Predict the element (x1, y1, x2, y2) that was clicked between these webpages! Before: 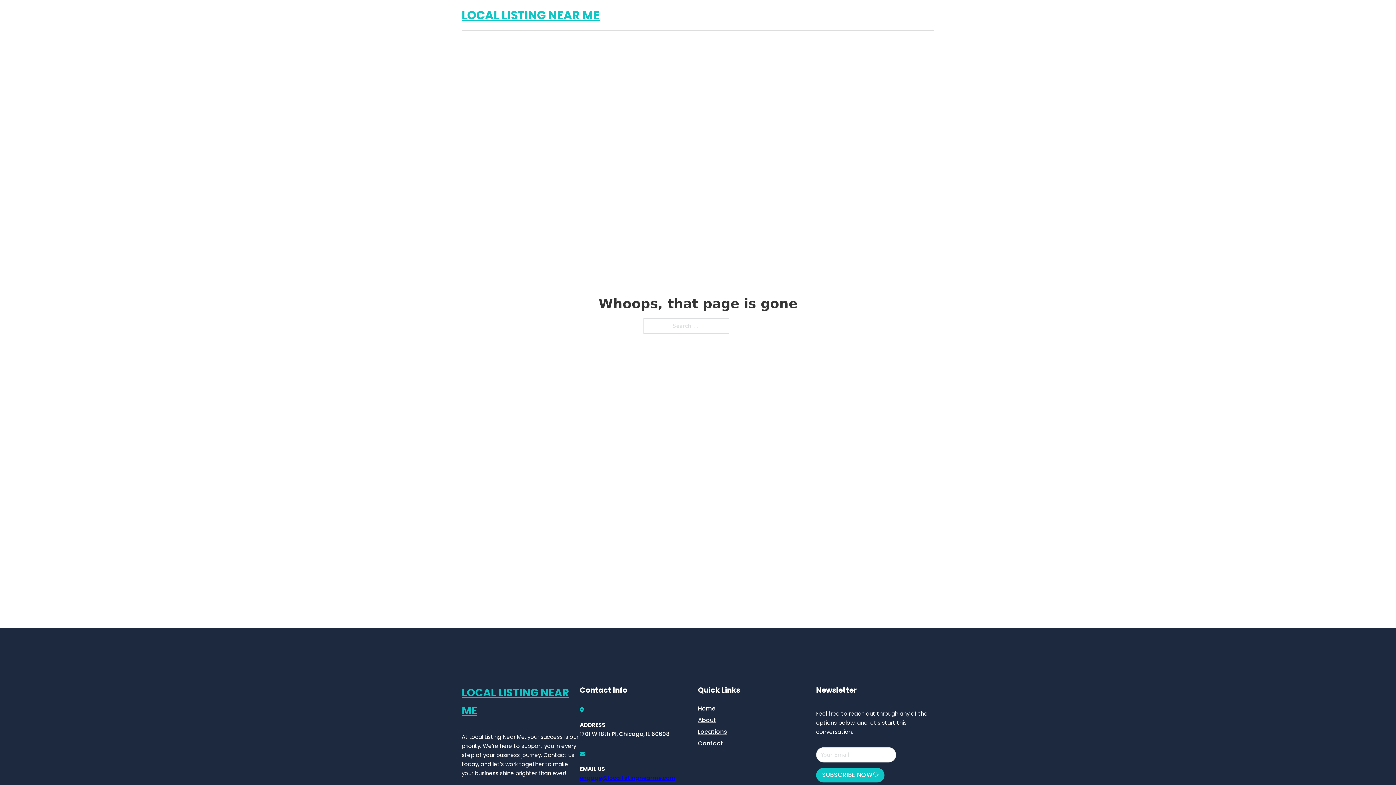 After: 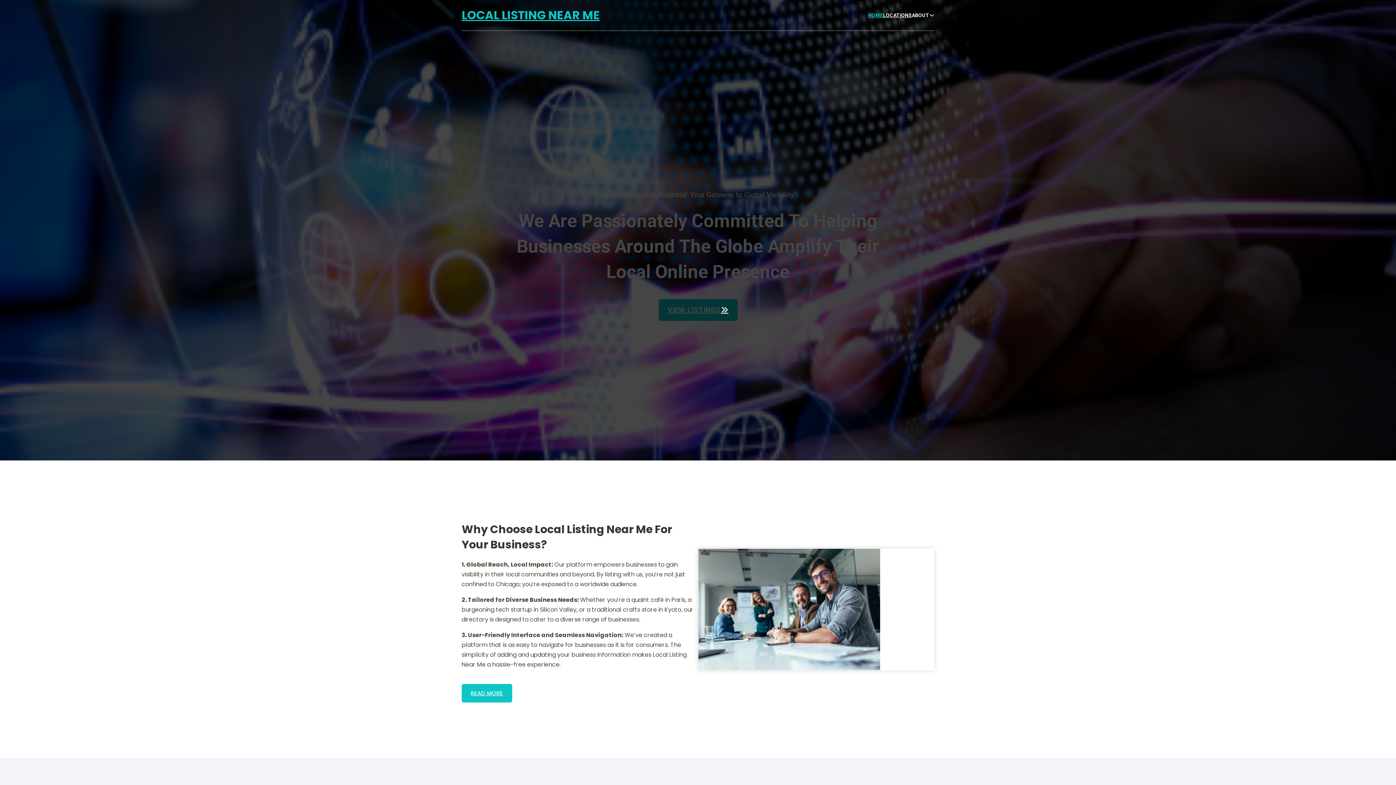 Action: bbox: (461, 5, 600, 25) label: LOCAL LISTING NEAR ME